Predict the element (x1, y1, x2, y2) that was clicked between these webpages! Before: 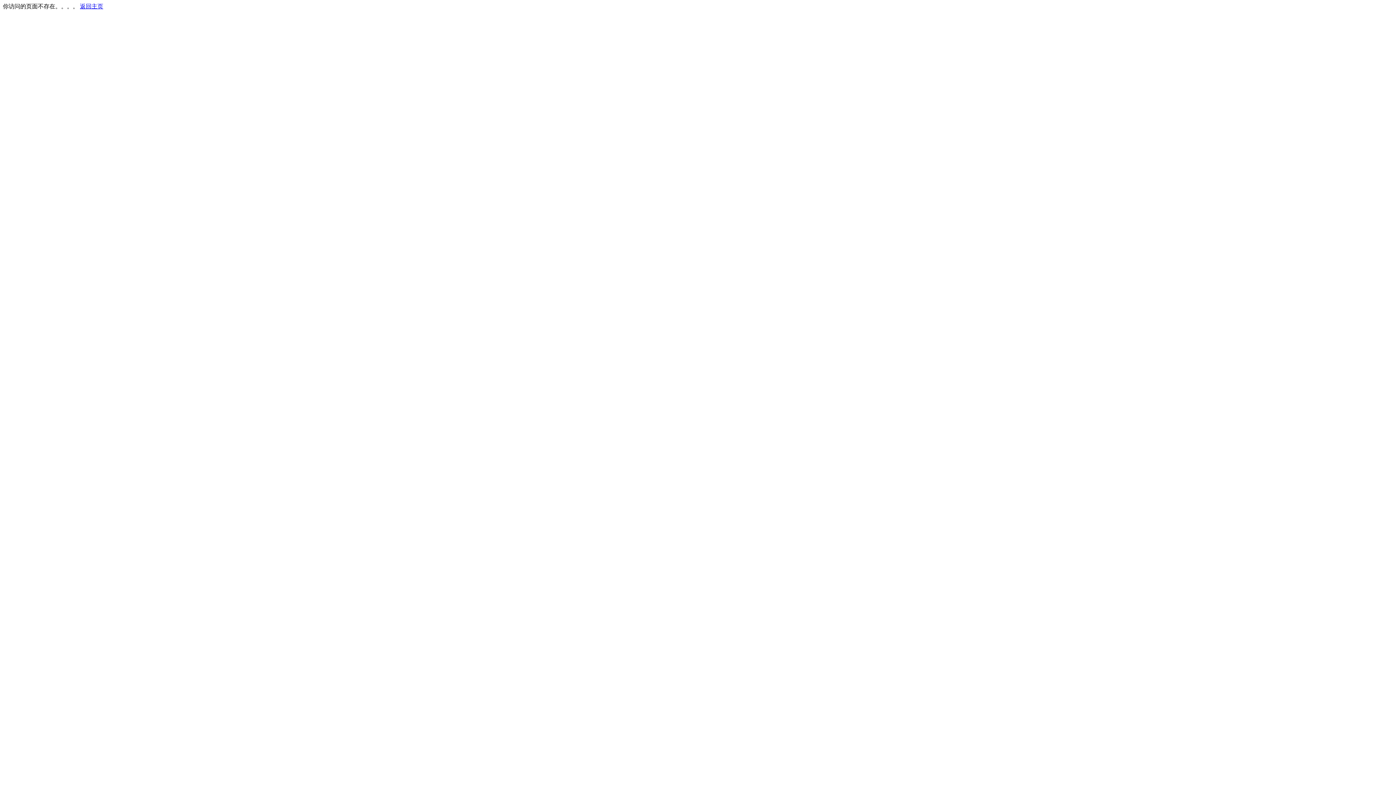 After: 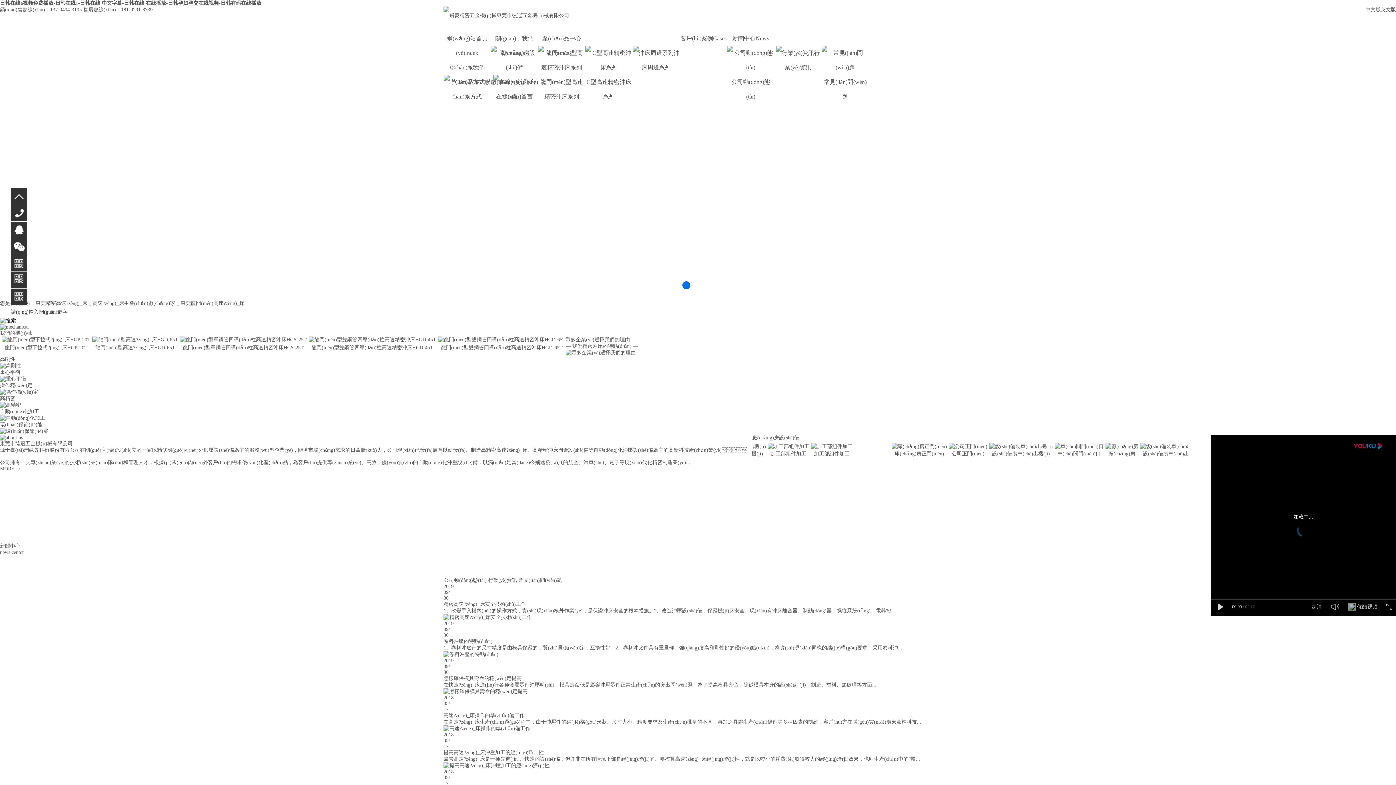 Action: bbox: (80, 3, 103, 9) label: 返回主页